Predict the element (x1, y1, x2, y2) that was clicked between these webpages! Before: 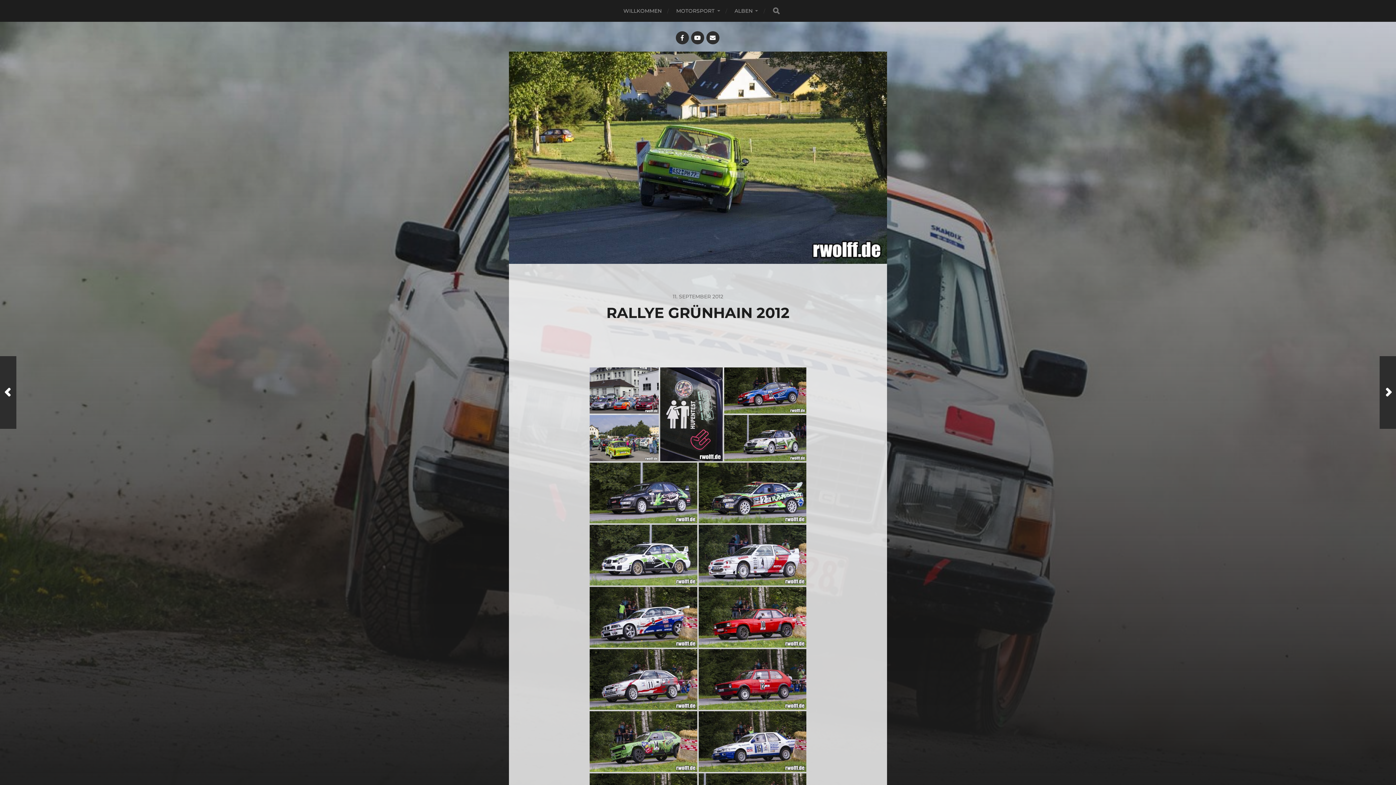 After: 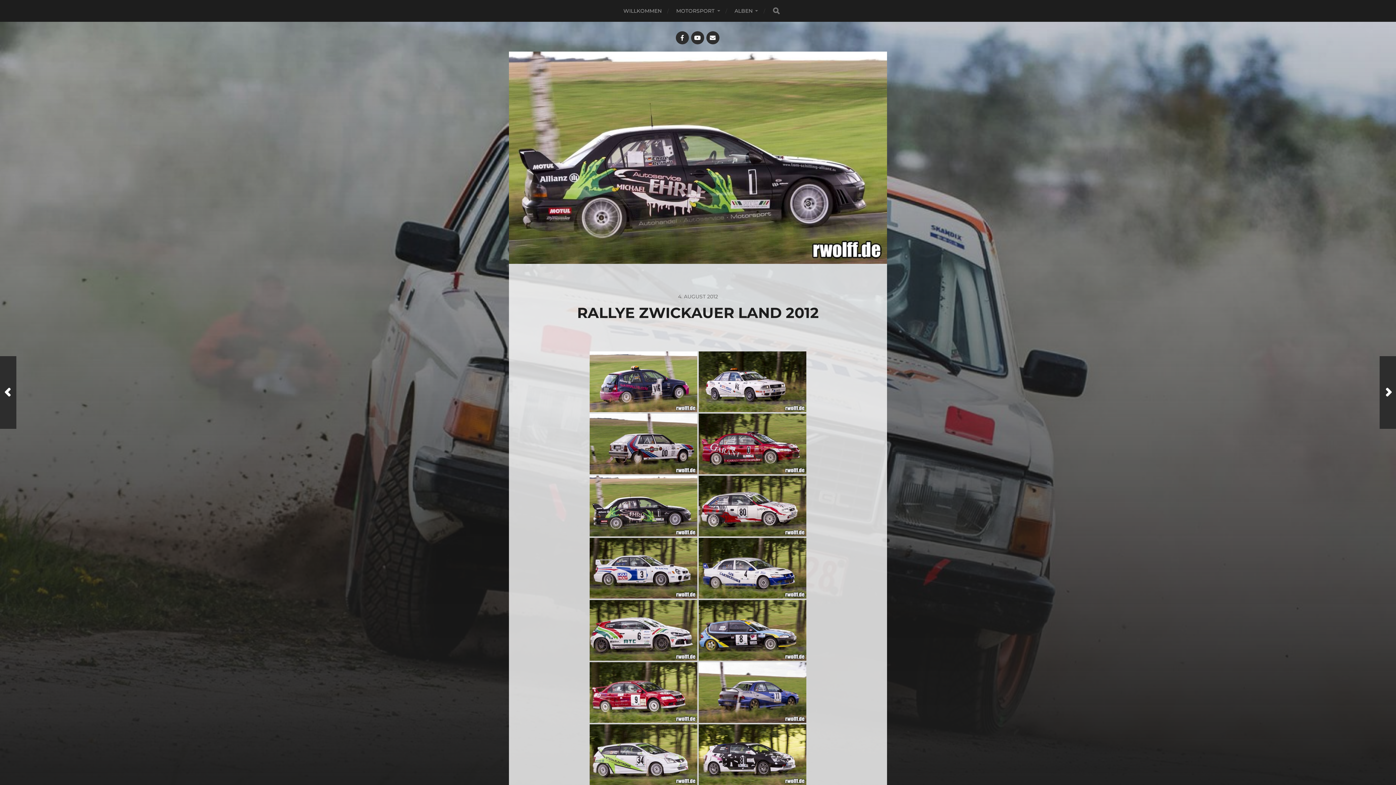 Action: label: Weiter Beitrag bbox: (1380, 356, 1396, 429)